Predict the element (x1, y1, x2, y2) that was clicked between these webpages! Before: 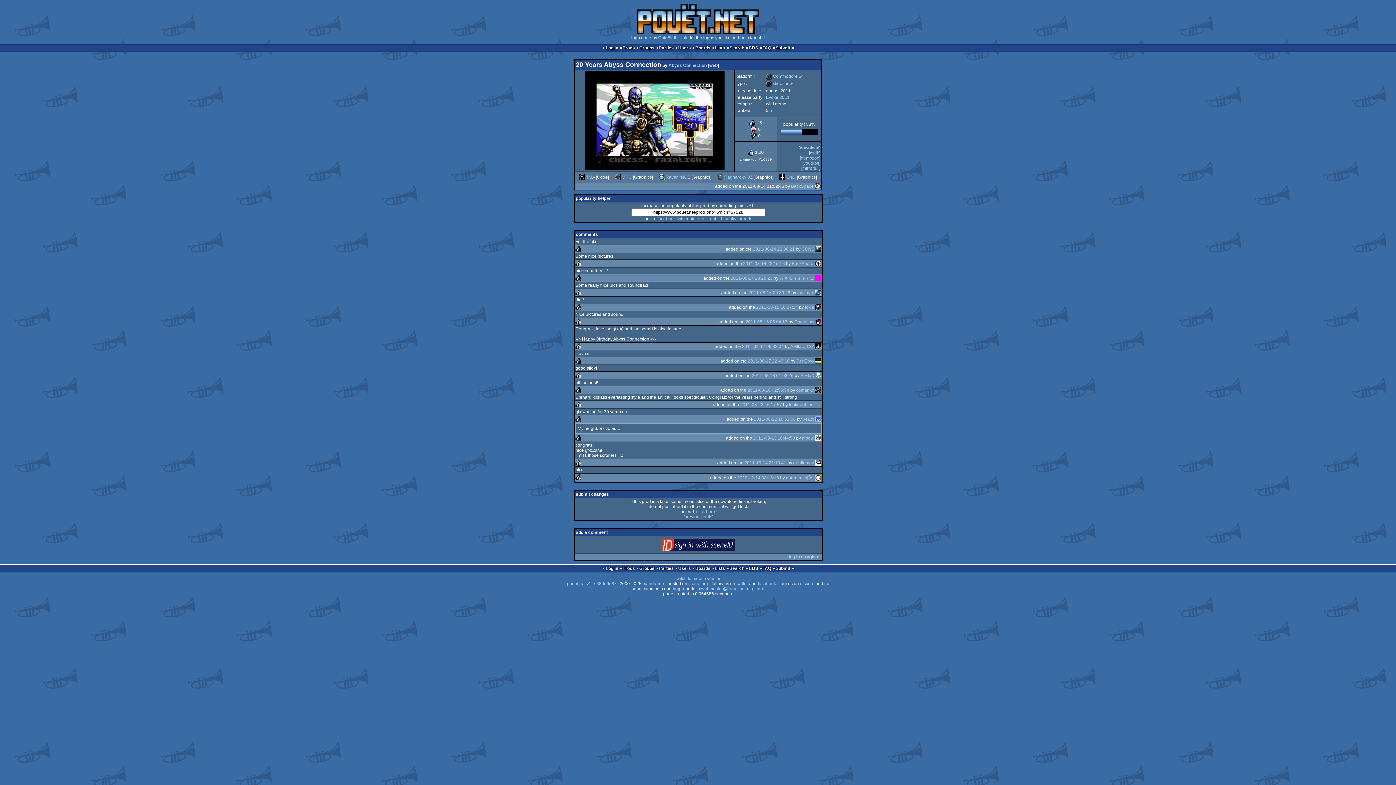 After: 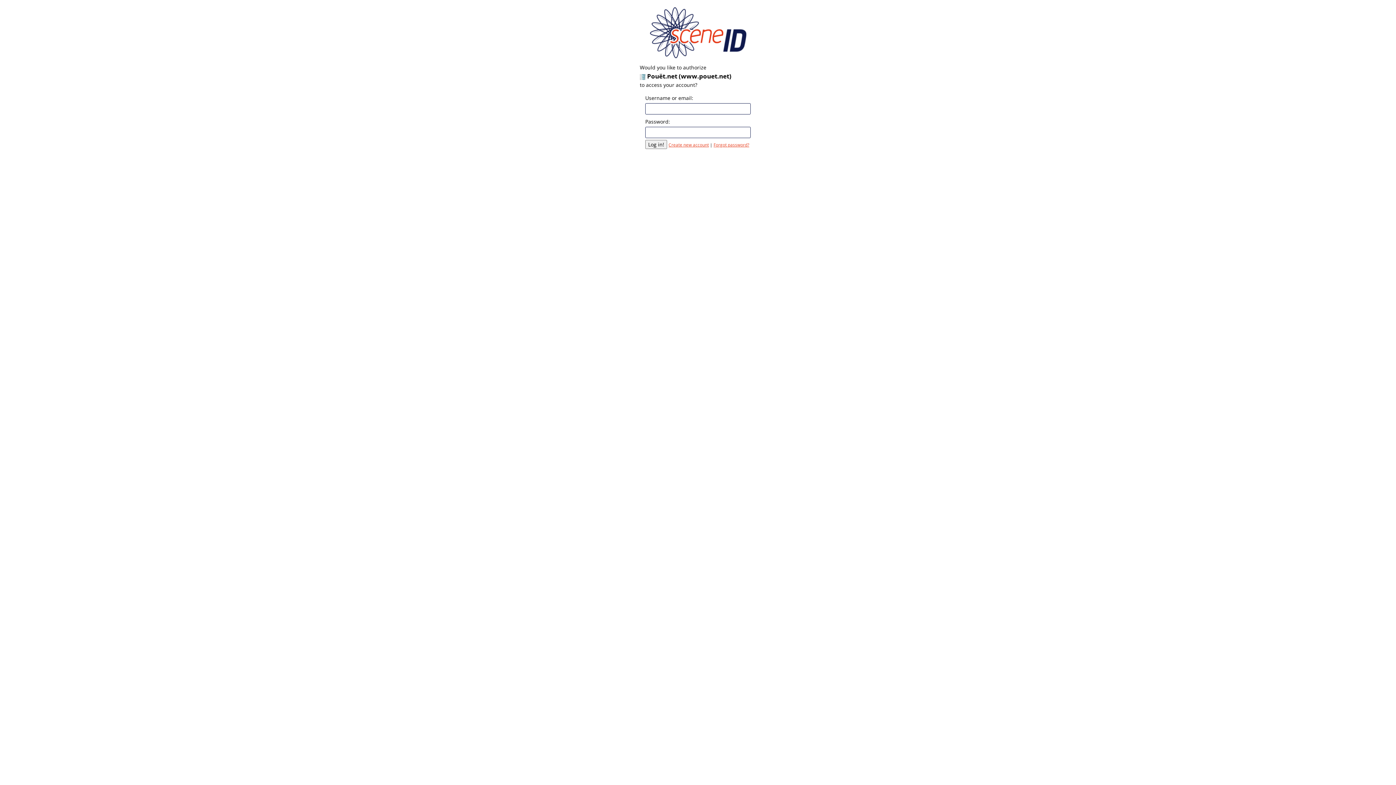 Action: bbox: (606, 45, 618, 50) label: Log in